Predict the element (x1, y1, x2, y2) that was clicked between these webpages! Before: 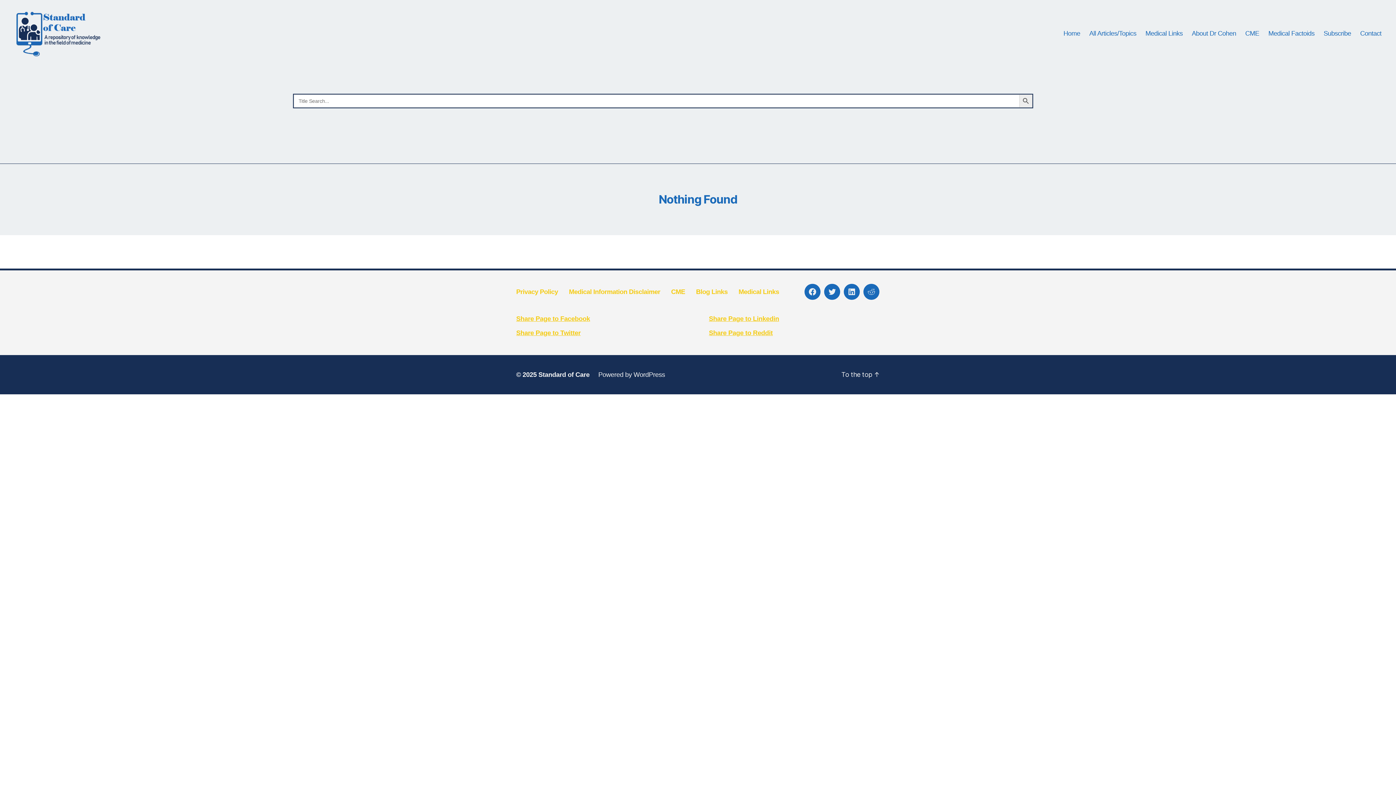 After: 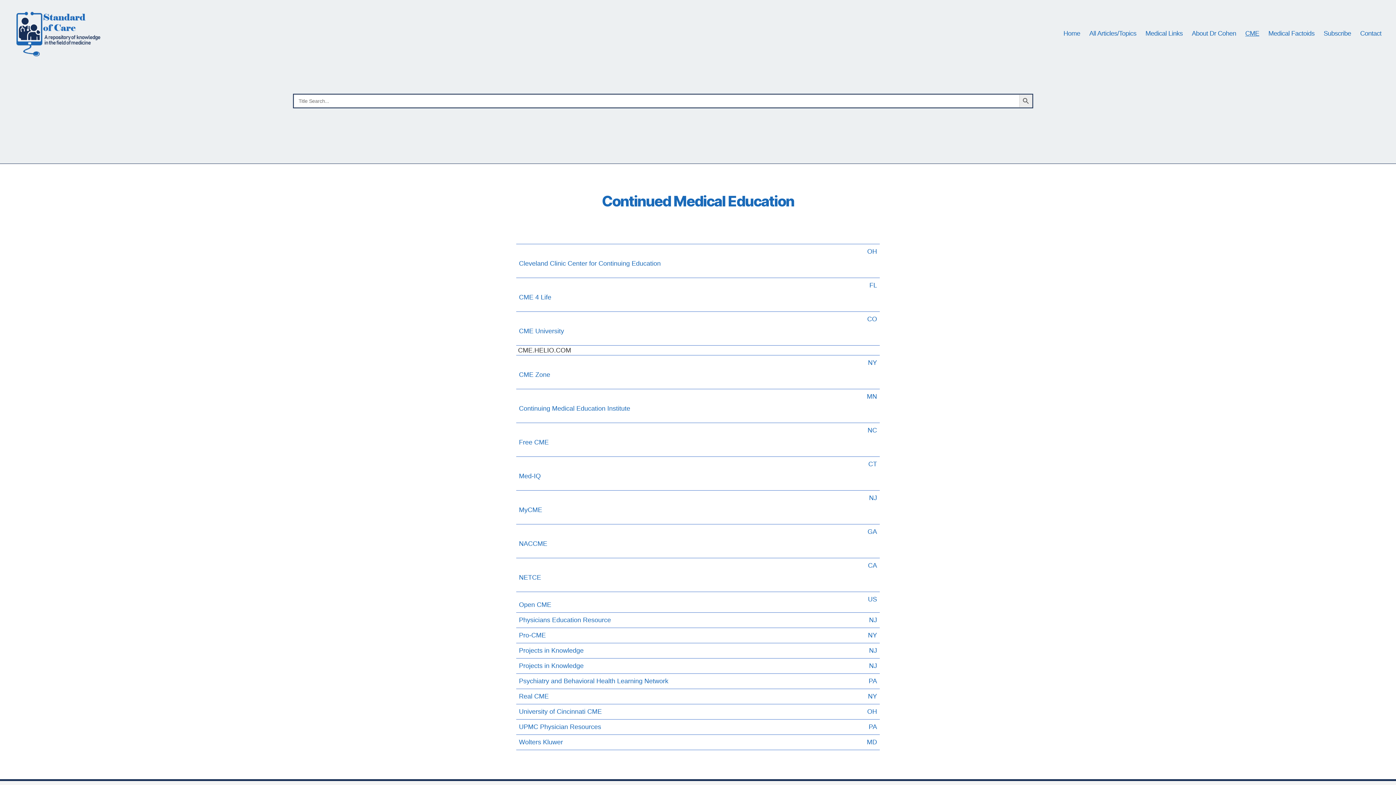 Action: label: CME bbox: (1245, 29, 1259, 37)